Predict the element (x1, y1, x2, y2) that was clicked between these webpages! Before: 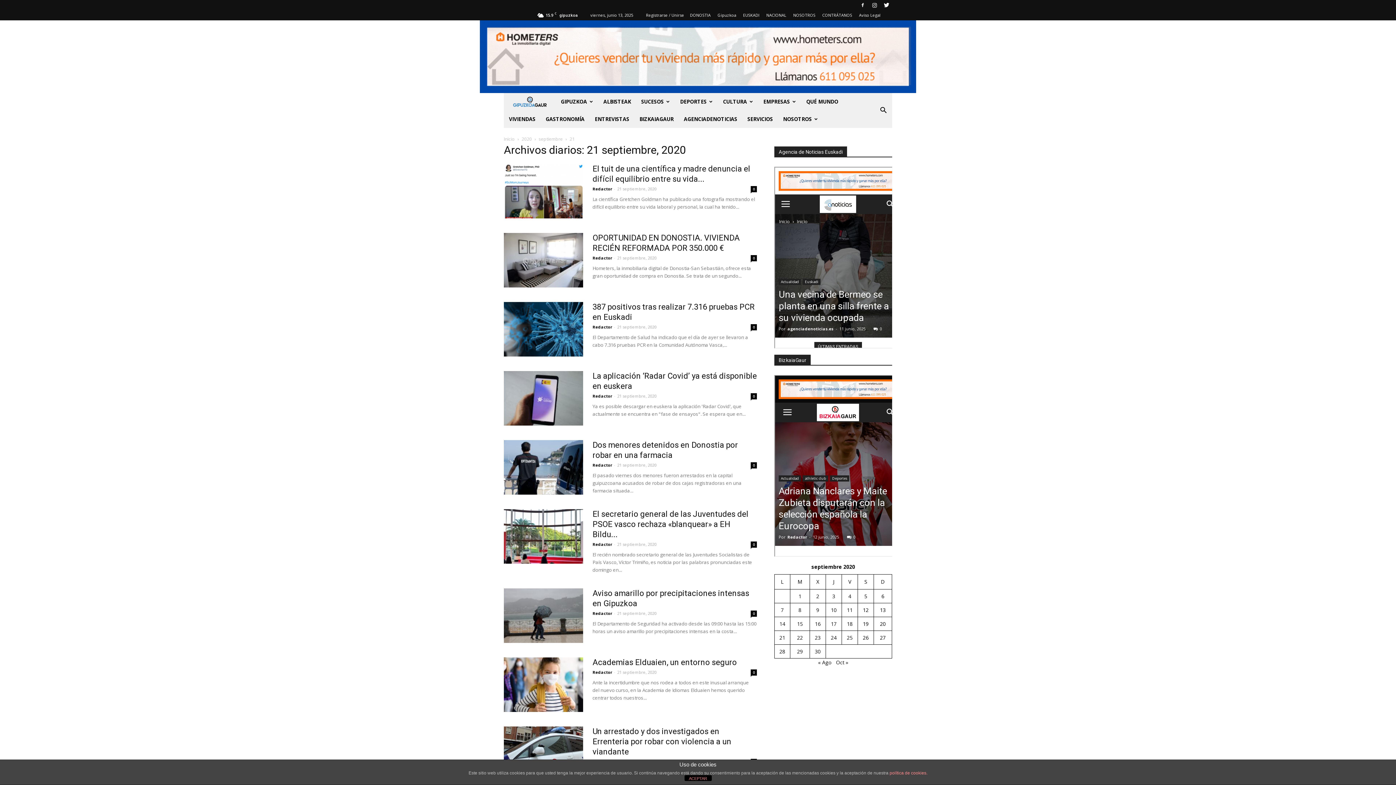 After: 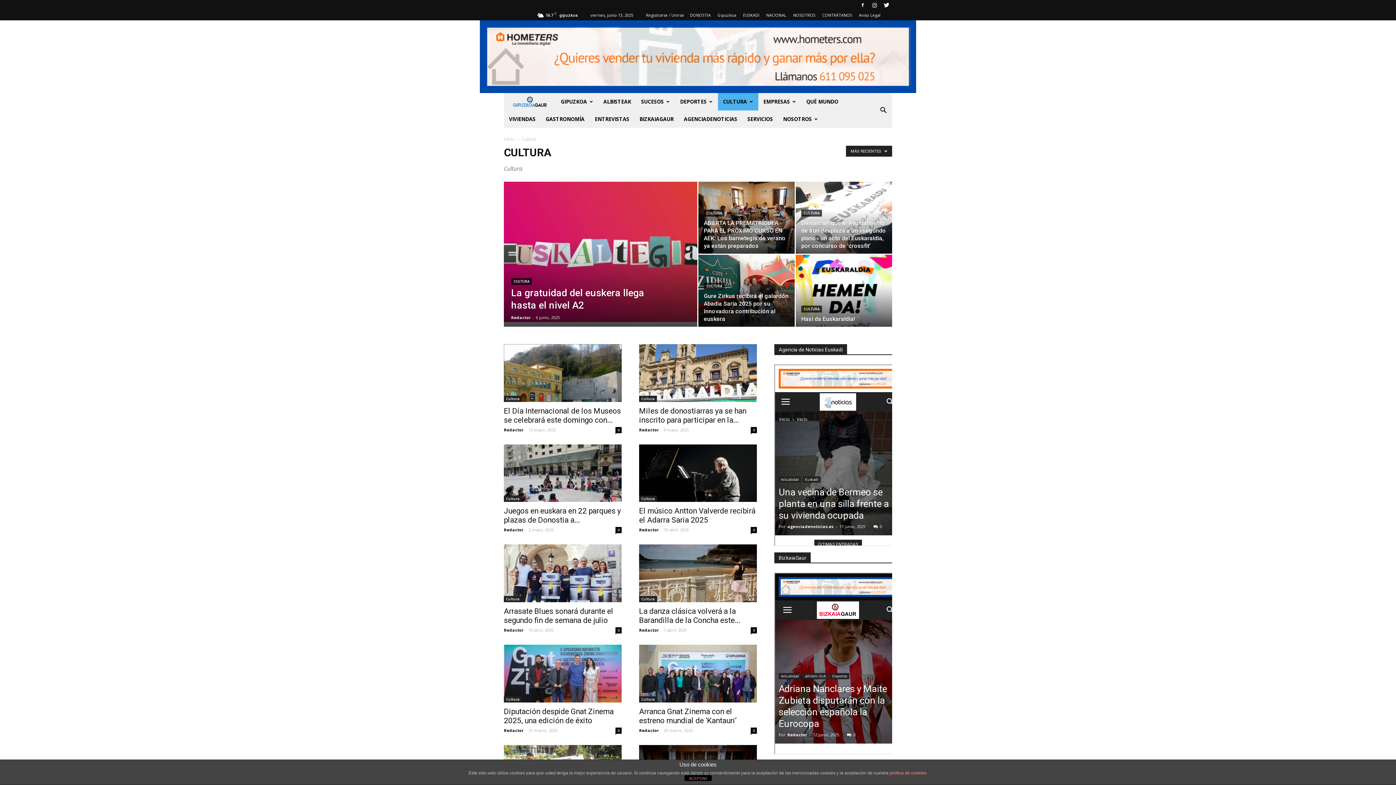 Action: bbox: (718, 93, 758, 110) label: CULTURA